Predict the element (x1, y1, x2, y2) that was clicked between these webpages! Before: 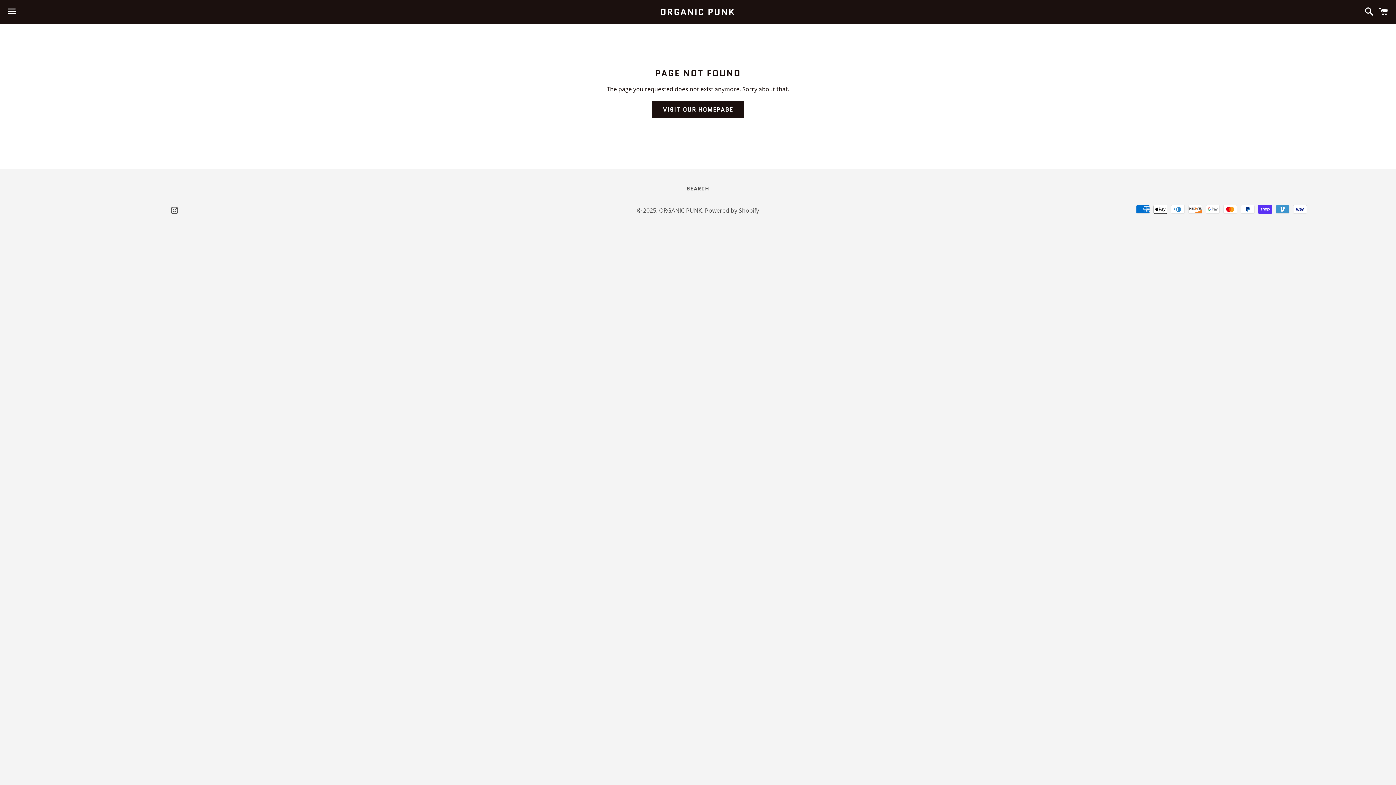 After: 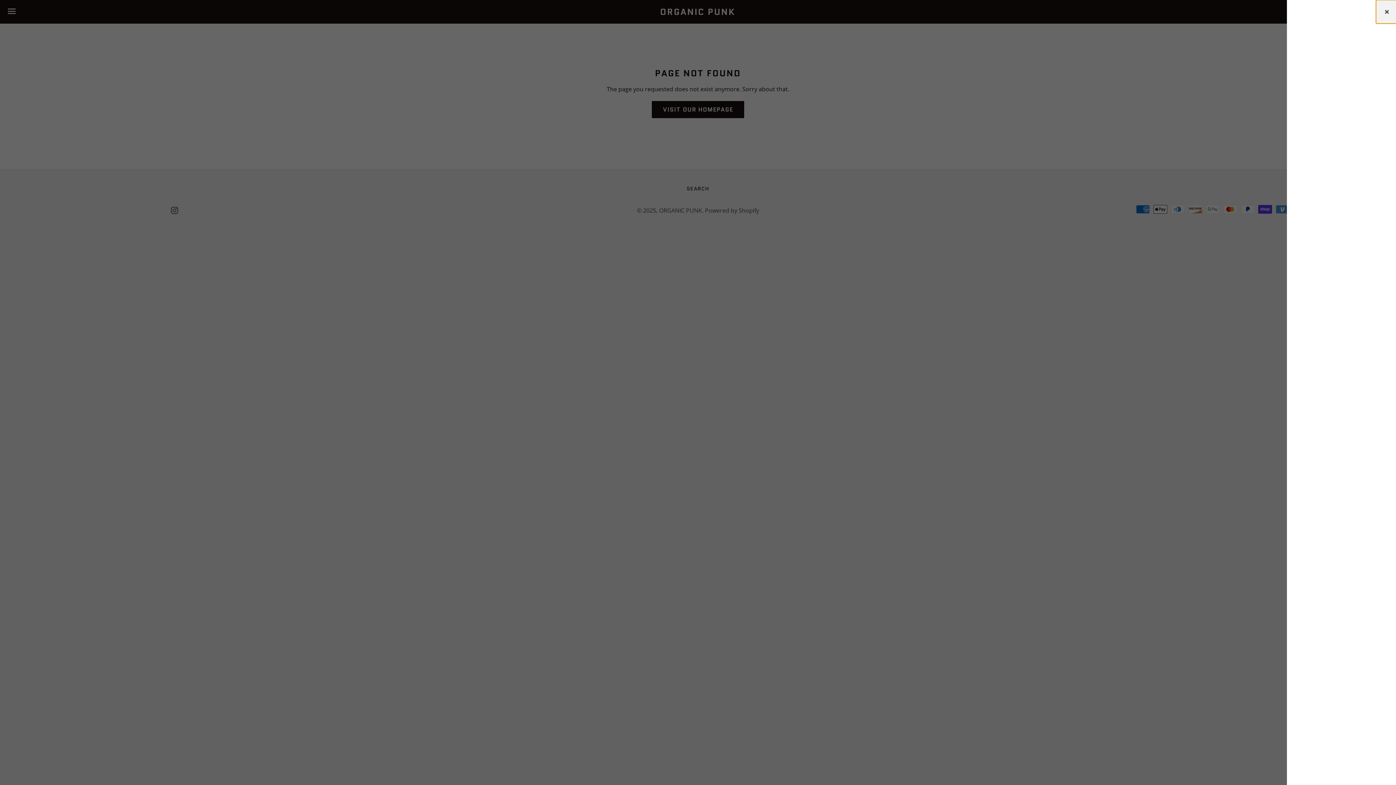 Action: label: Cart bbox: (1375, 0, 1392, 22)